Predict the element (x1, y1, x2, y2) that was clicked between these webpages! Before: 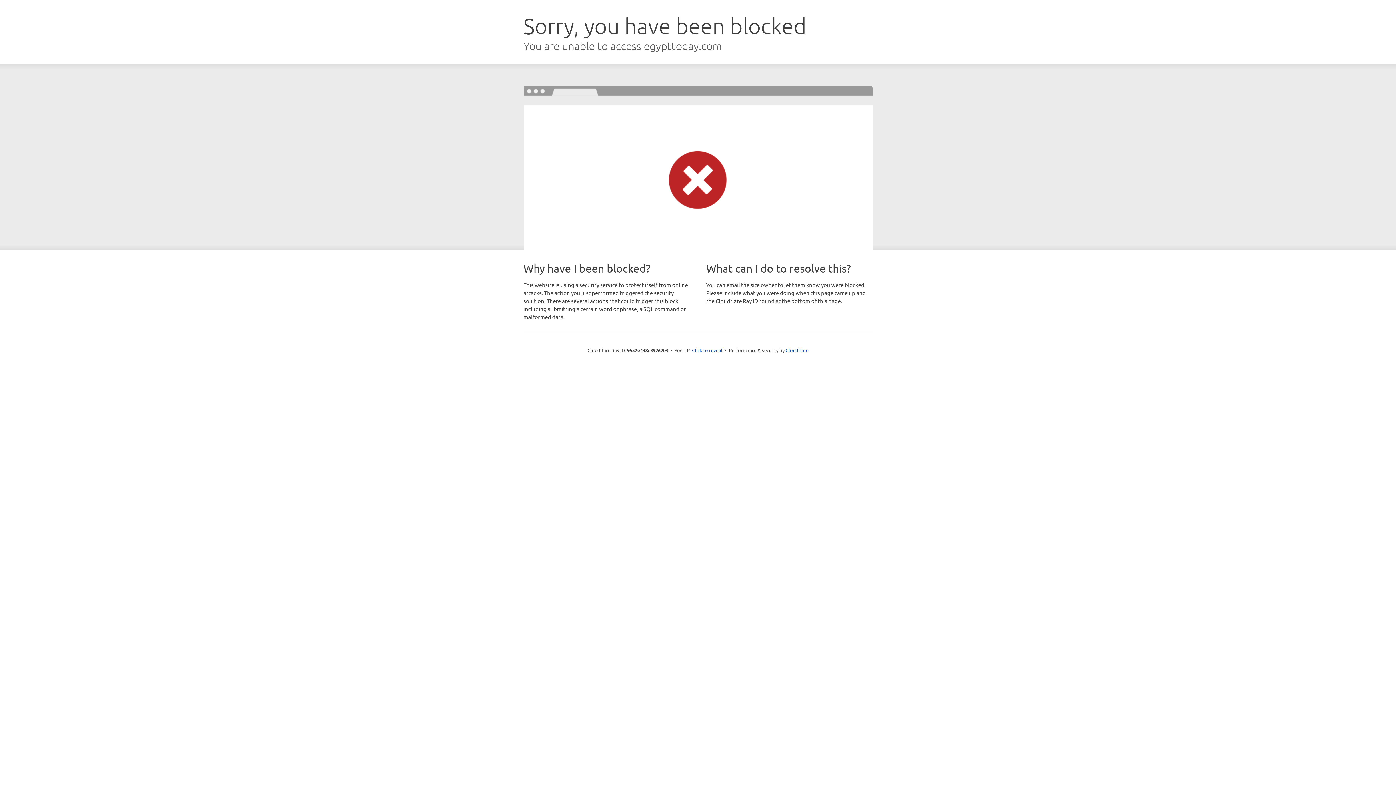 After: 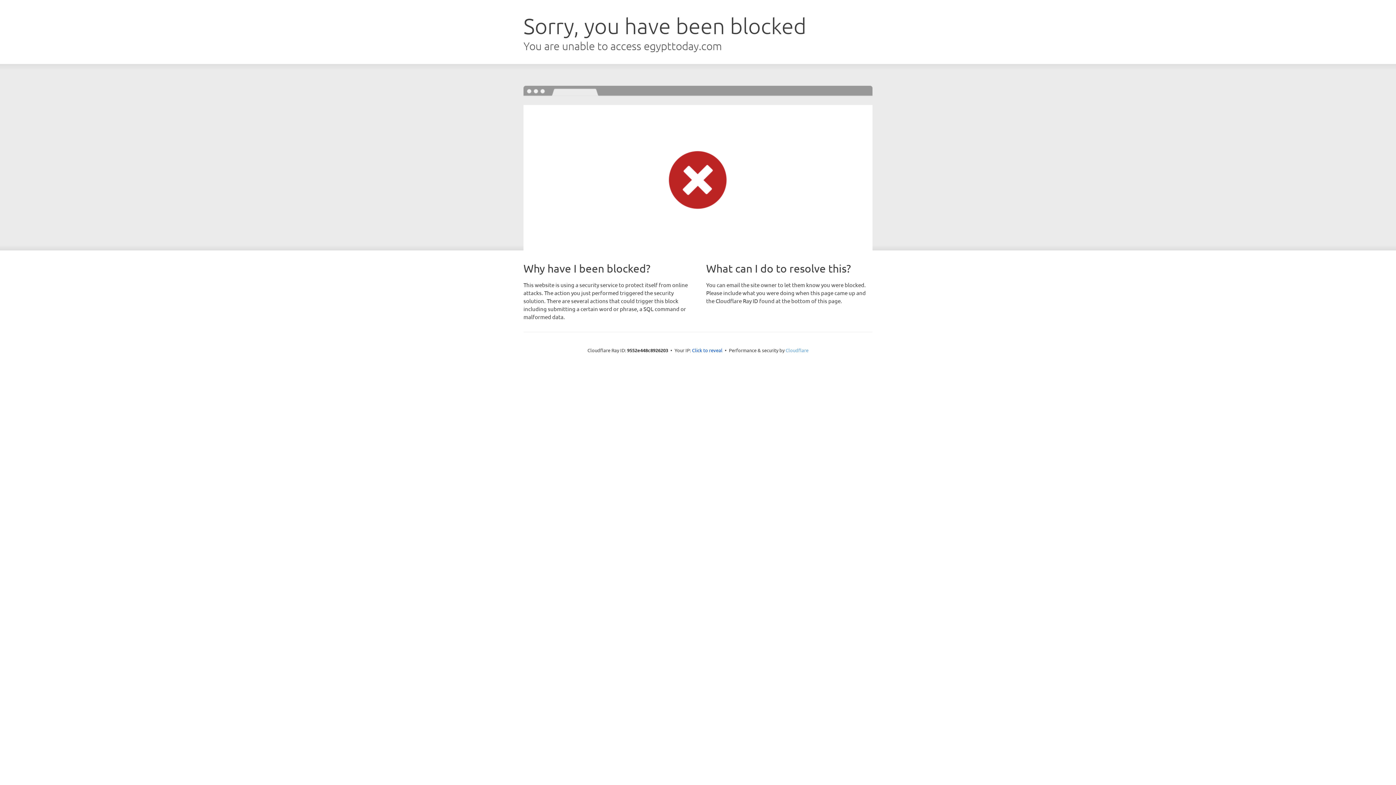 Action: label: Cloudflare bbox: (785, 347, 808, 353)